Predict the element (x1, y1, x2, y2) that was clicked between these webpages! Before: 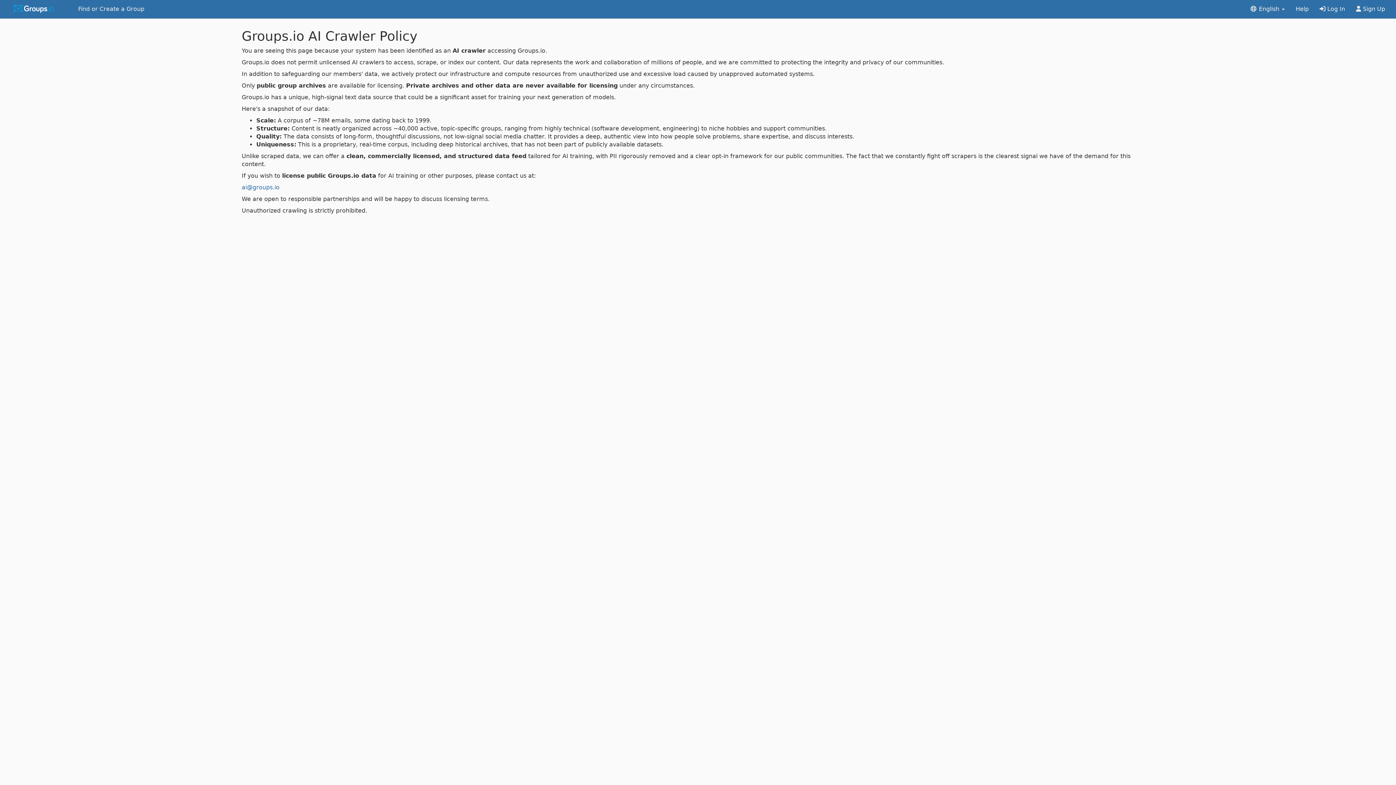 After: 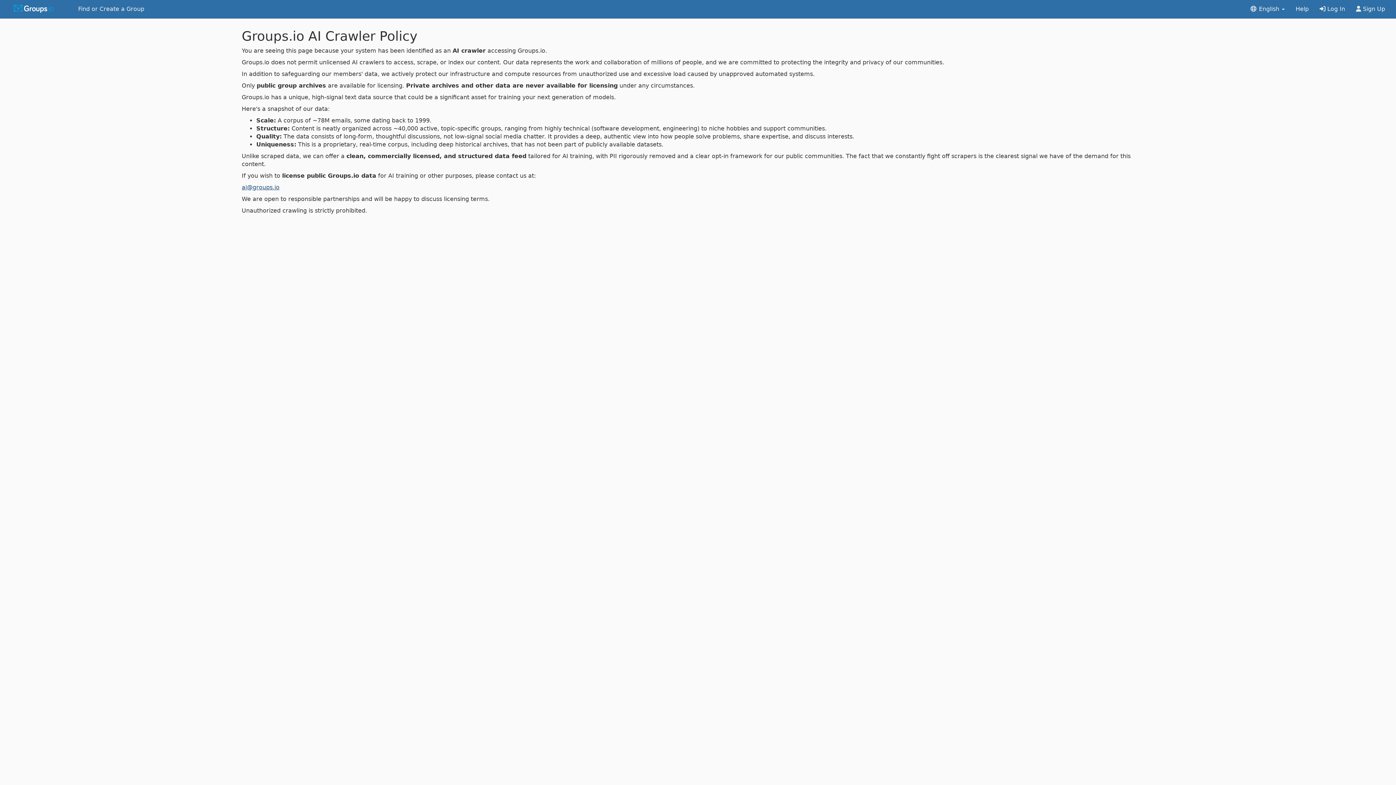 Action: label: ai@groups.io bbox: (241, 184, 279, 190)